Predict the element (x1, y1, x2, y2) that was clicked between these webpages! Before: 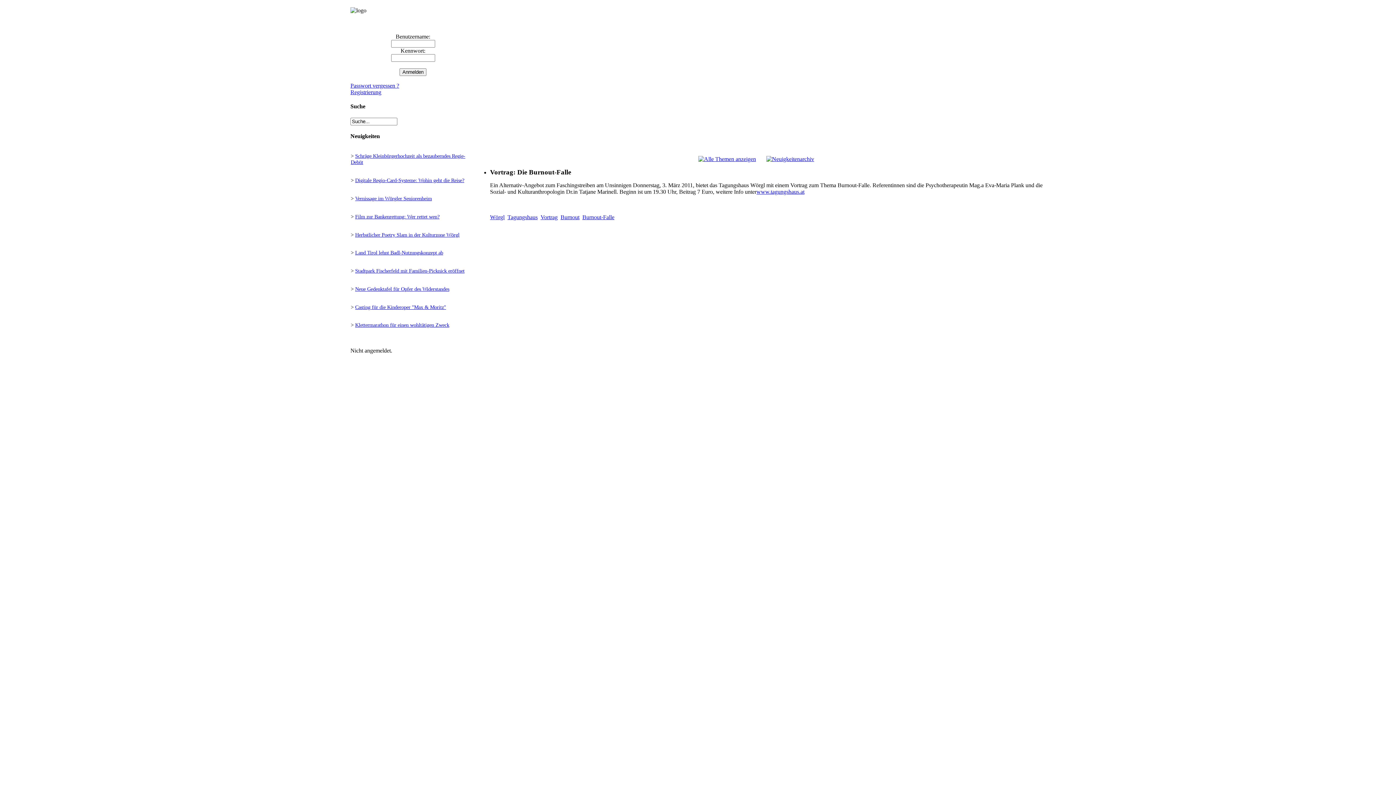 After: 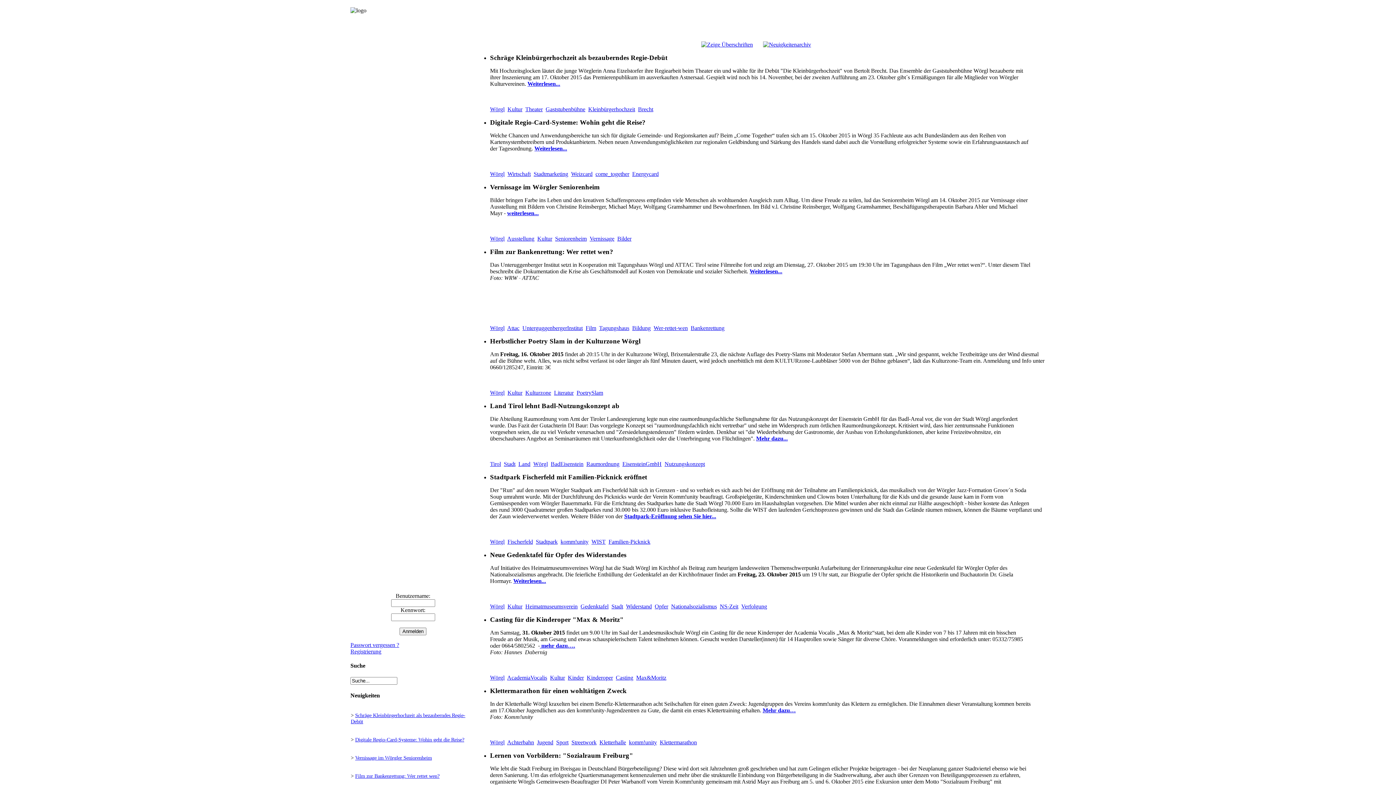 Action: bbox: (698, 156, 756, 162)